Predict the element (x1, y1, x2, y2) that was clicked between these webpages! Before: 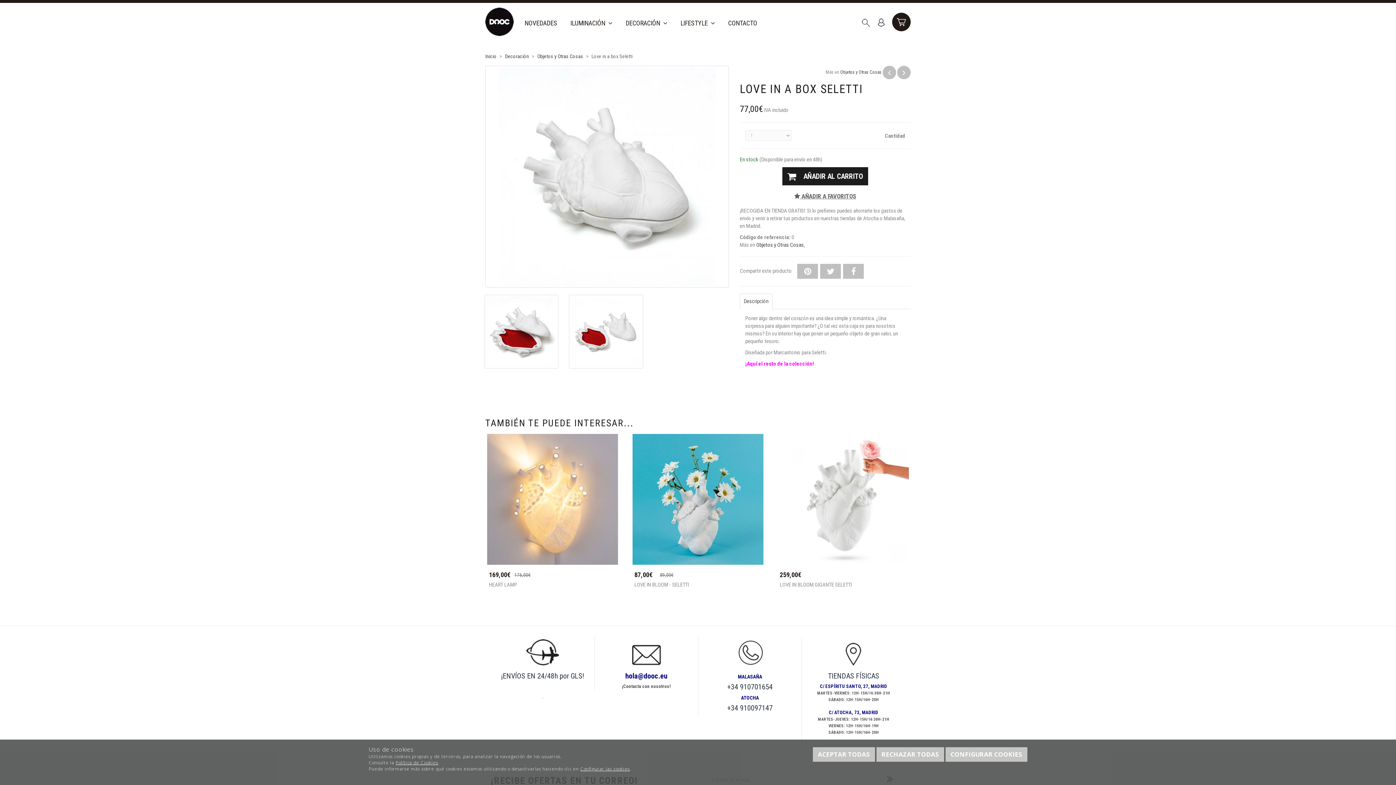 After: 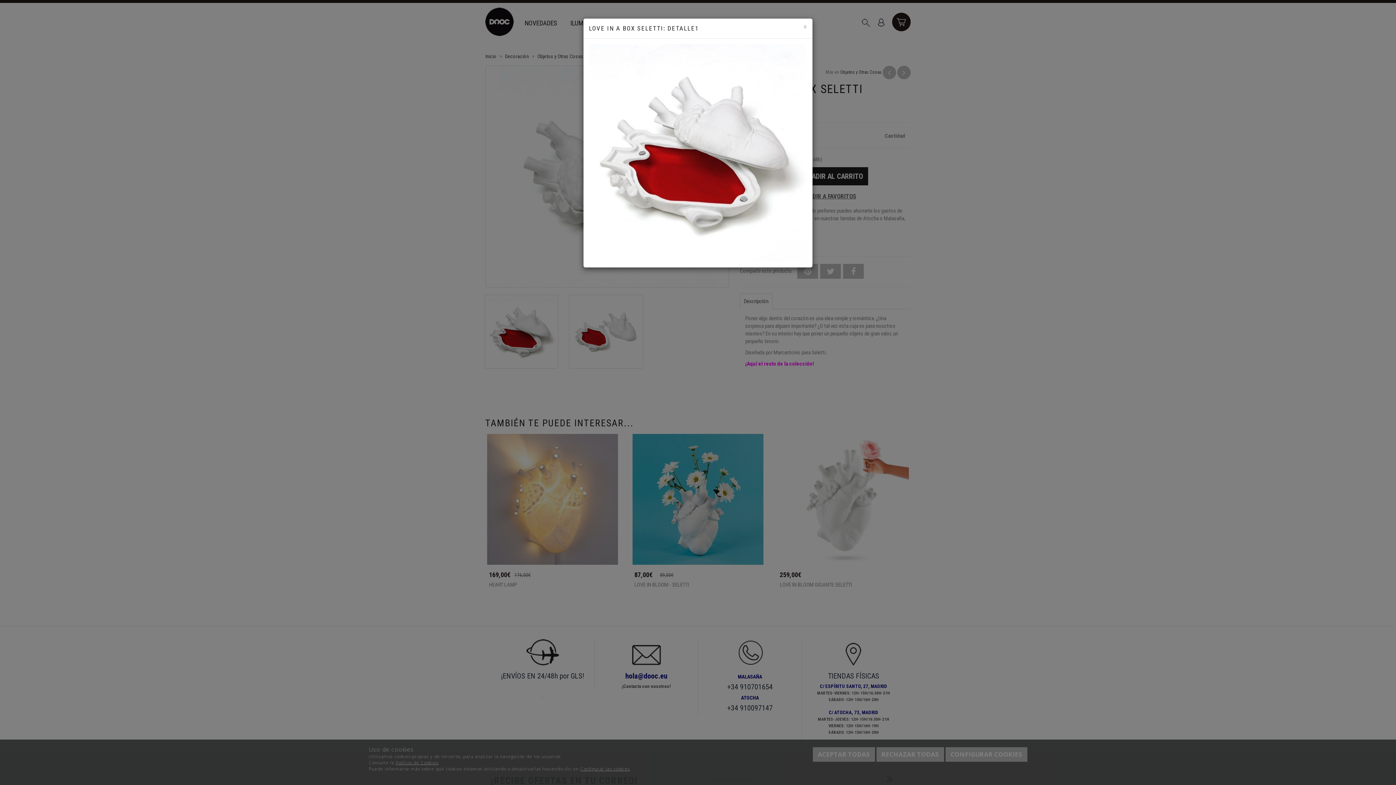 Action: bbox: (484, 294, 558, 368)